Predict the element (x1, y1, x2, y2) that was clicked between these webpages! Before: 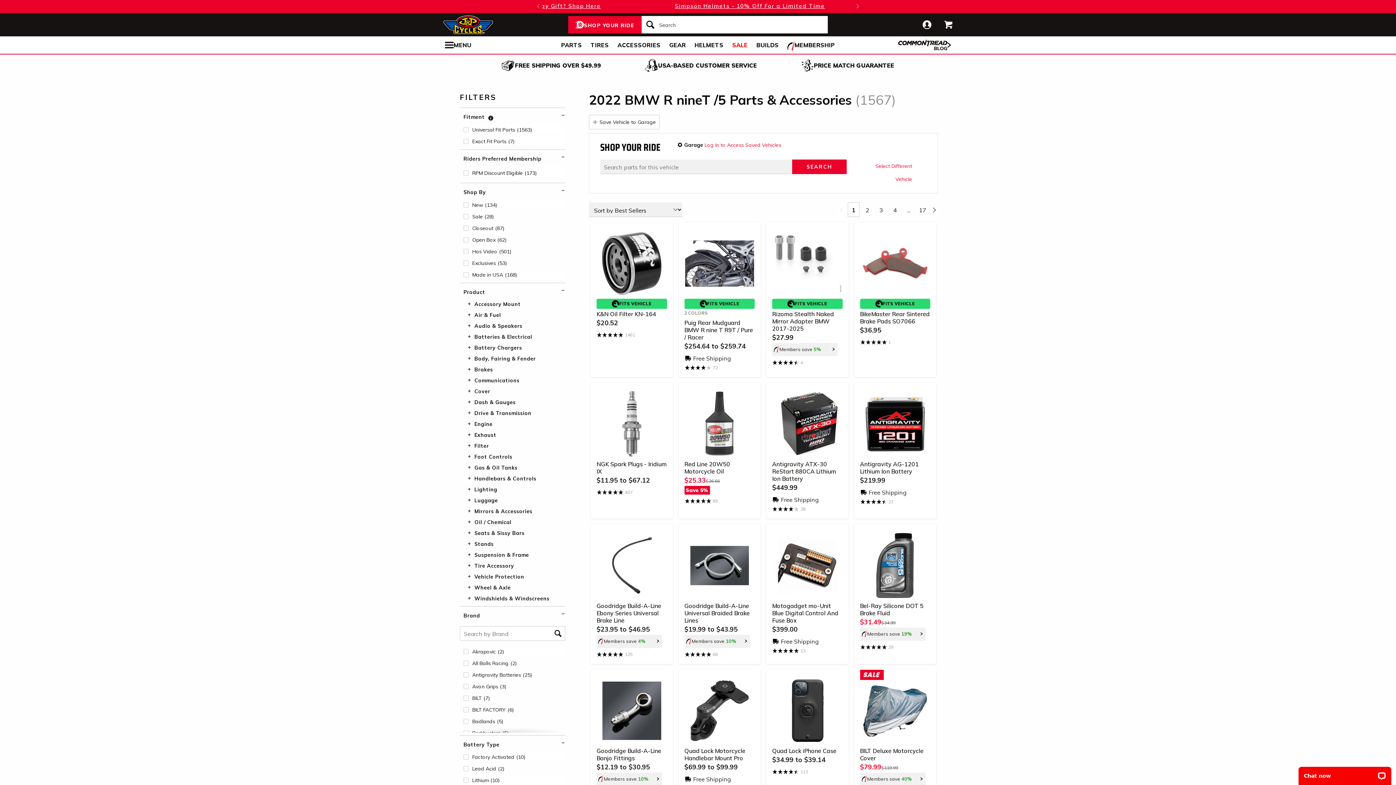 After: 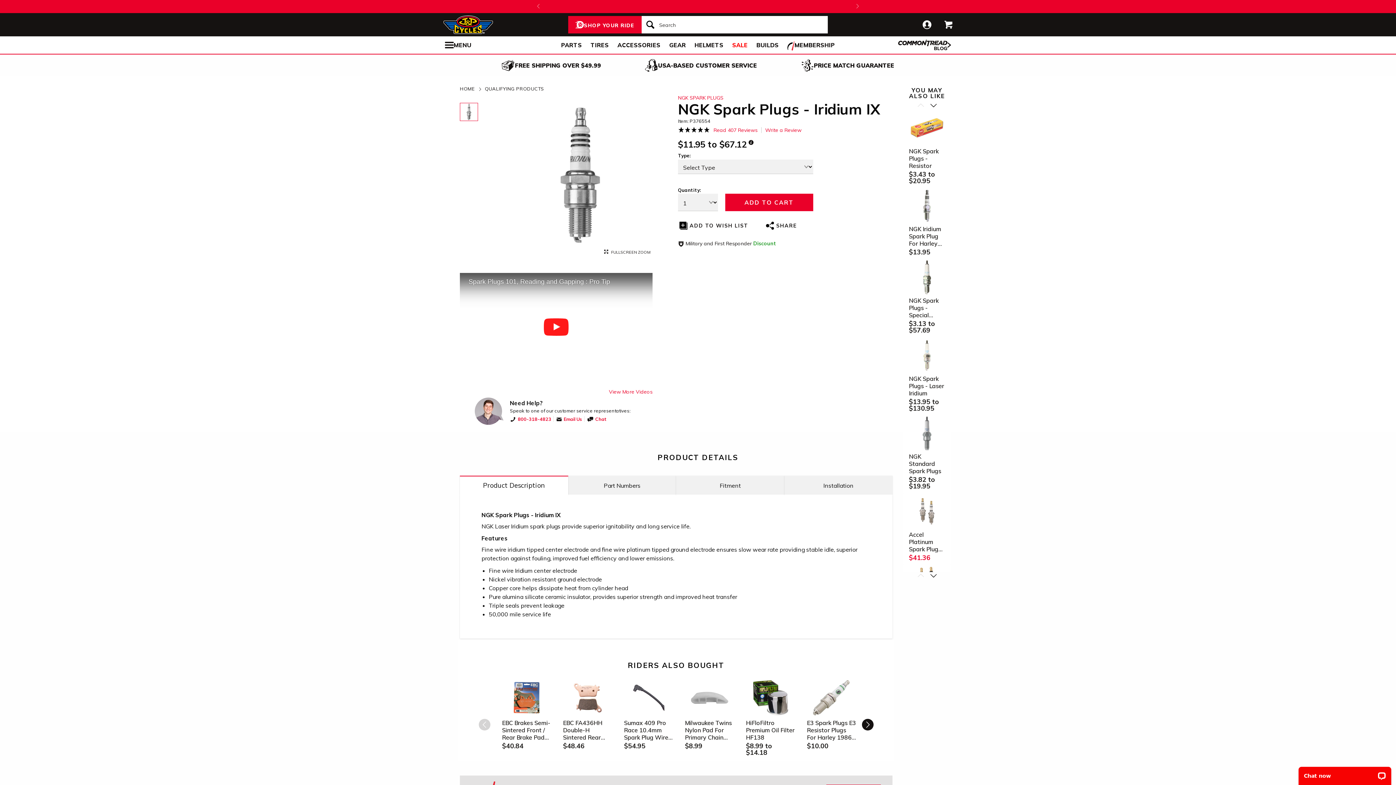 Action: label: NGK Spark Plugs - Iridium IX
$11.95$67.12
 407 bbox: (590, 383, 672, 518)